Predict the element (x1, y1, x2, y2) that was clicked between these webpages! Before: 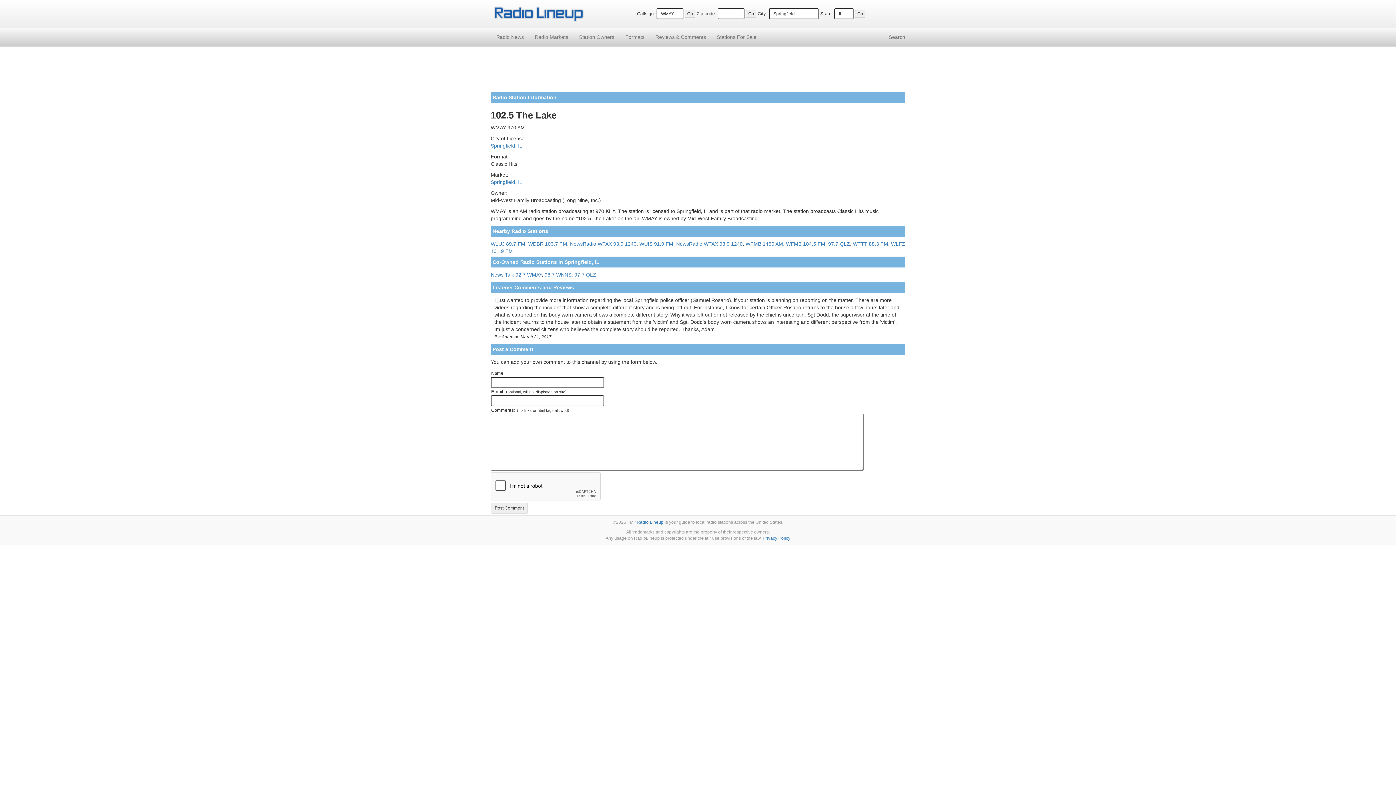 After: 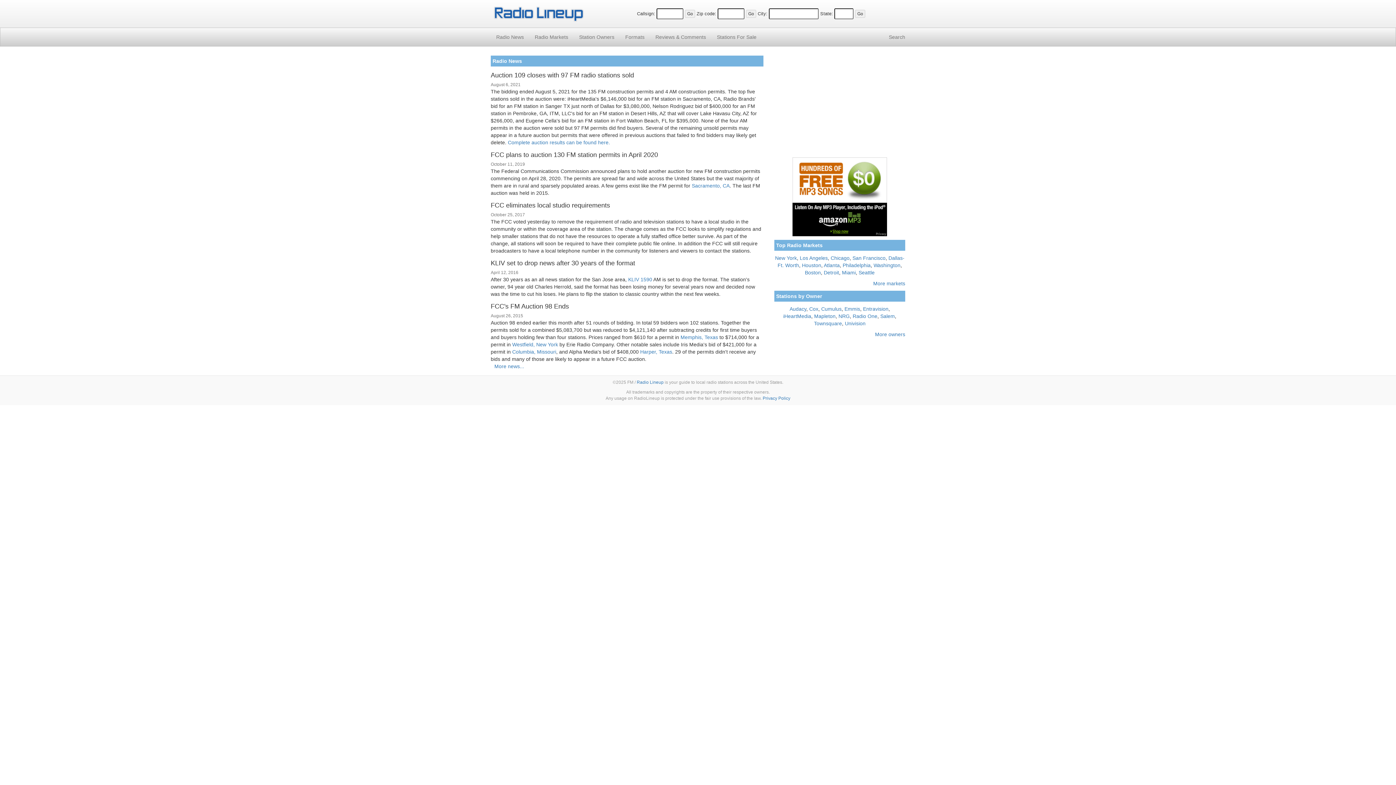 Action: bbox: (636, 519, 663, 525) label: Radio Lineup